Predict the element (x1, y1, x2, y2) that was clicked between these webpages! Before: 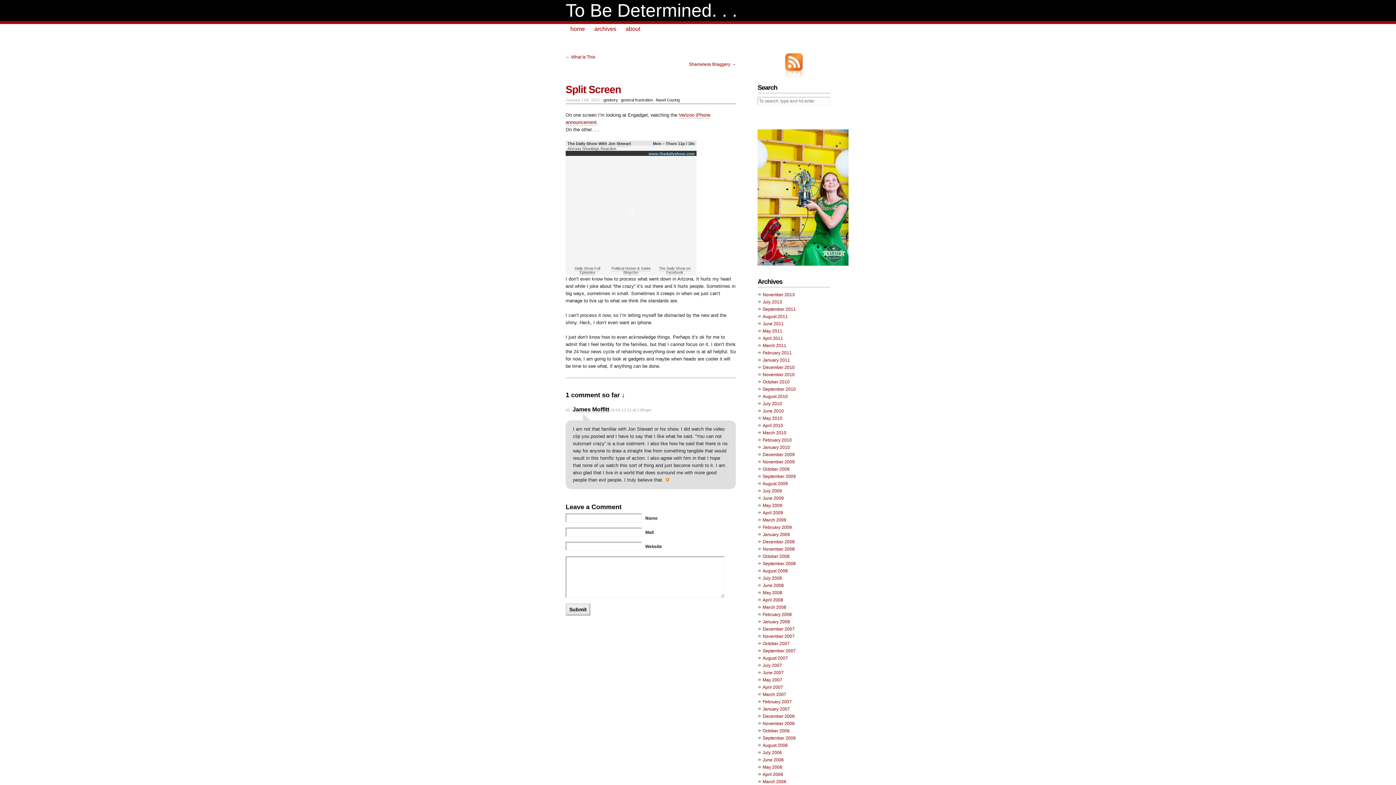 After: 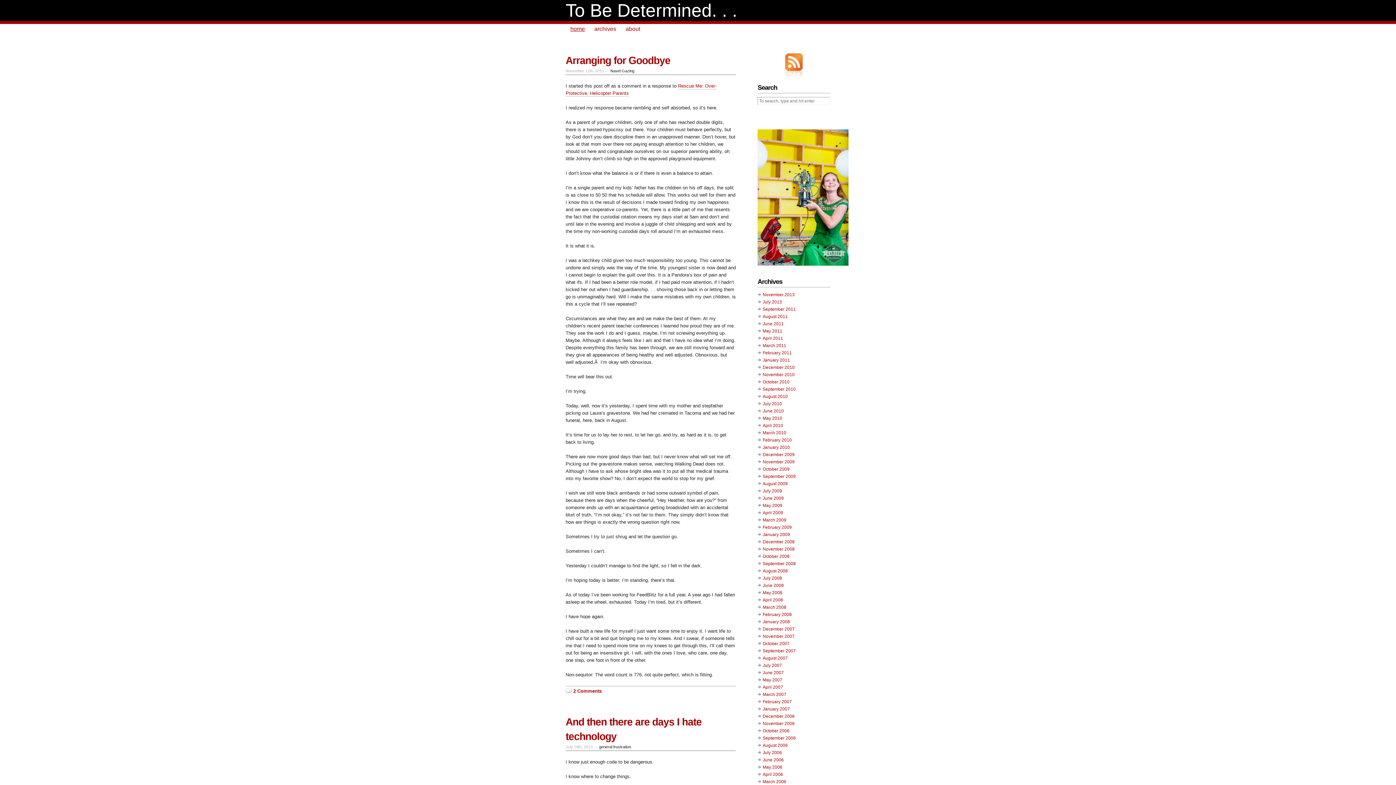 Action: bbox: (565, 24, 589, 35) label: home